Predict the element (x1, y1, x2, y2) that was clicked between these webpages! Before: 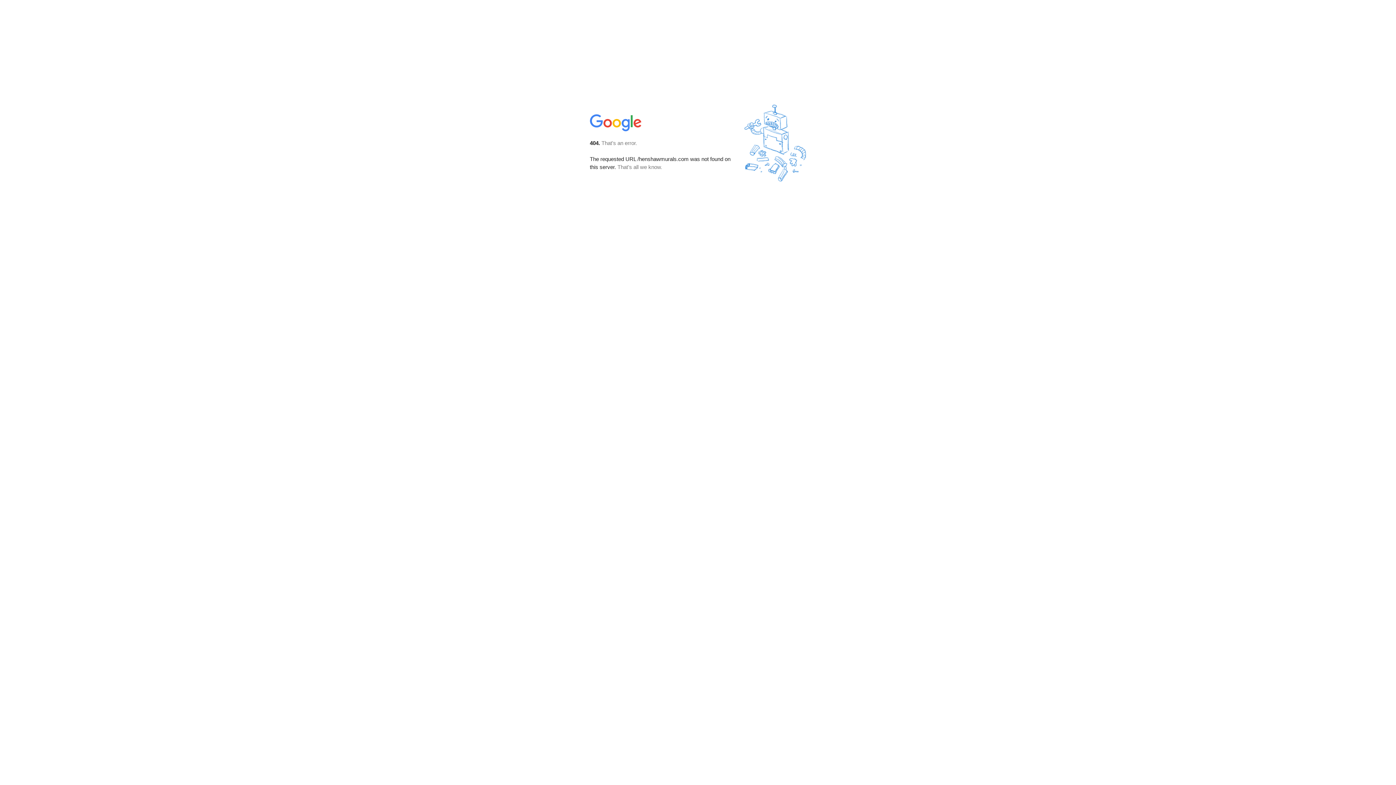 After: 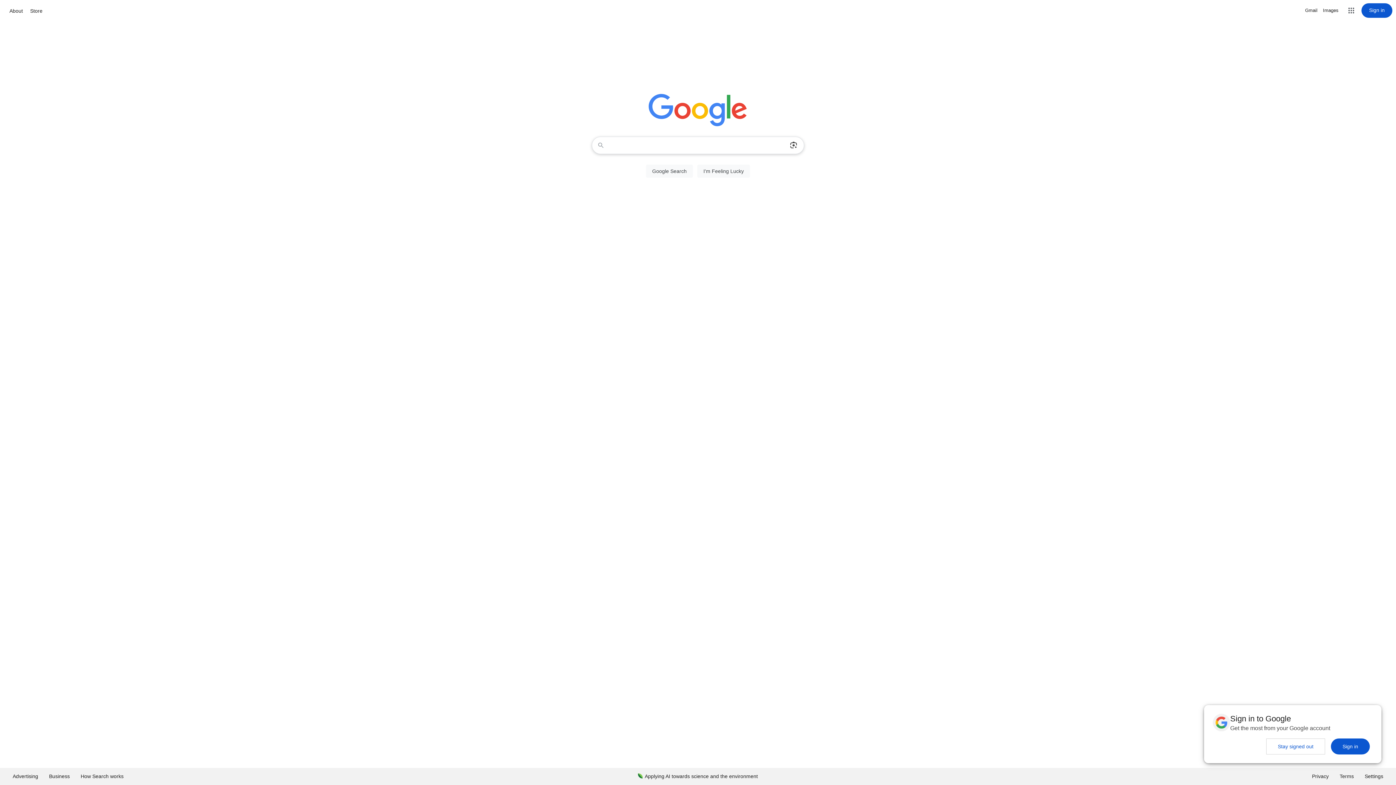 Action: bbox: (590, 127, 642, 134)